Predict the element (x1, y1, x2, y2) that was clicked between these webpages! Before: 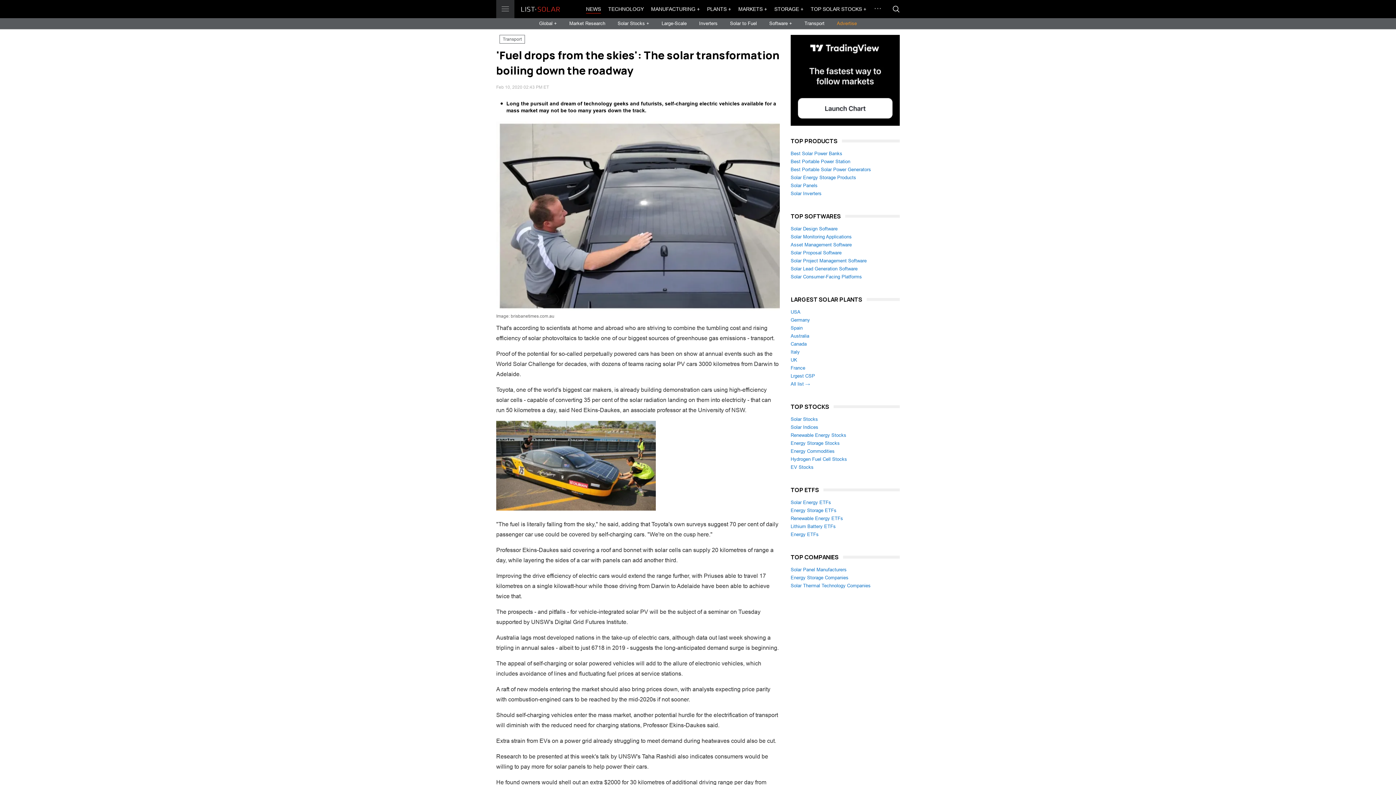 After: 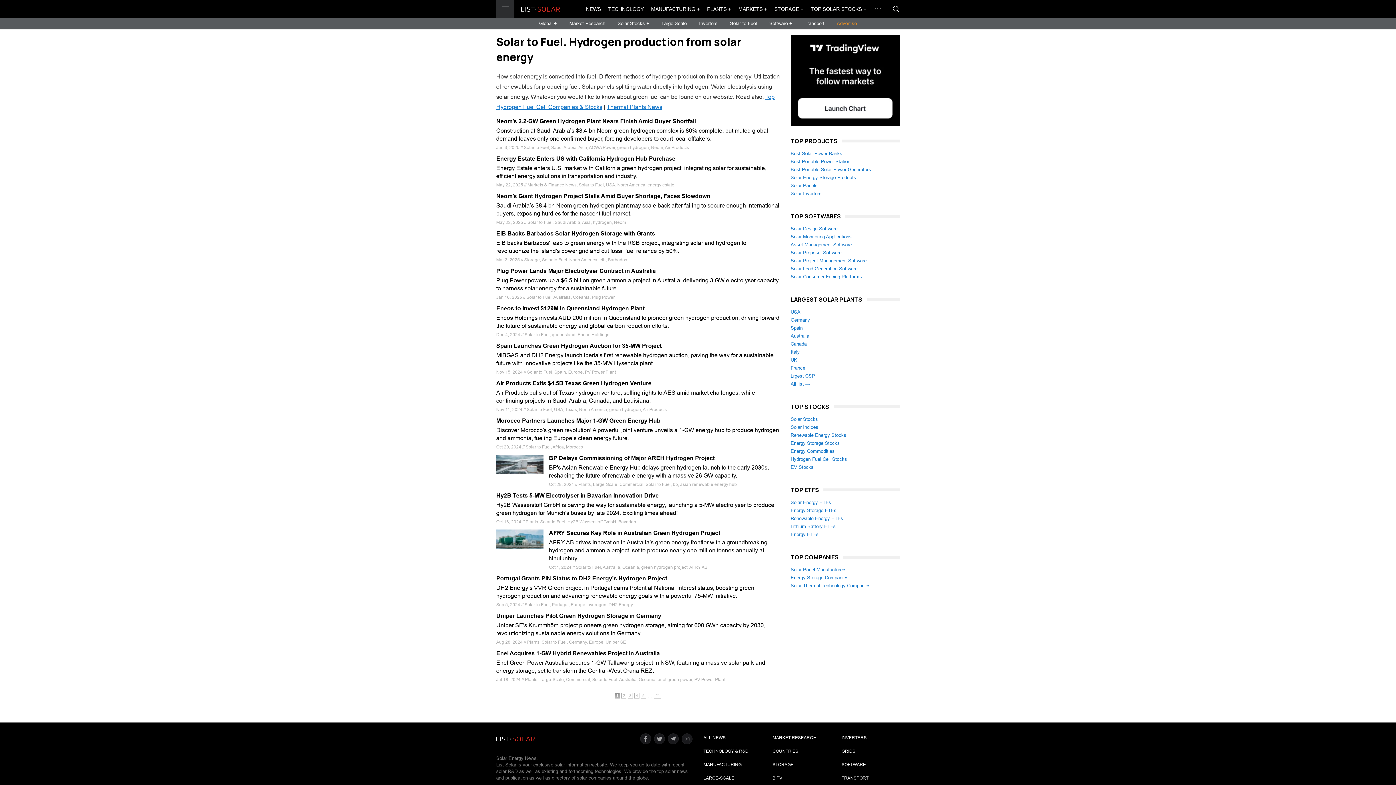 Action: bbox: (730, 20, 757, 26) label: Solar to Fuel